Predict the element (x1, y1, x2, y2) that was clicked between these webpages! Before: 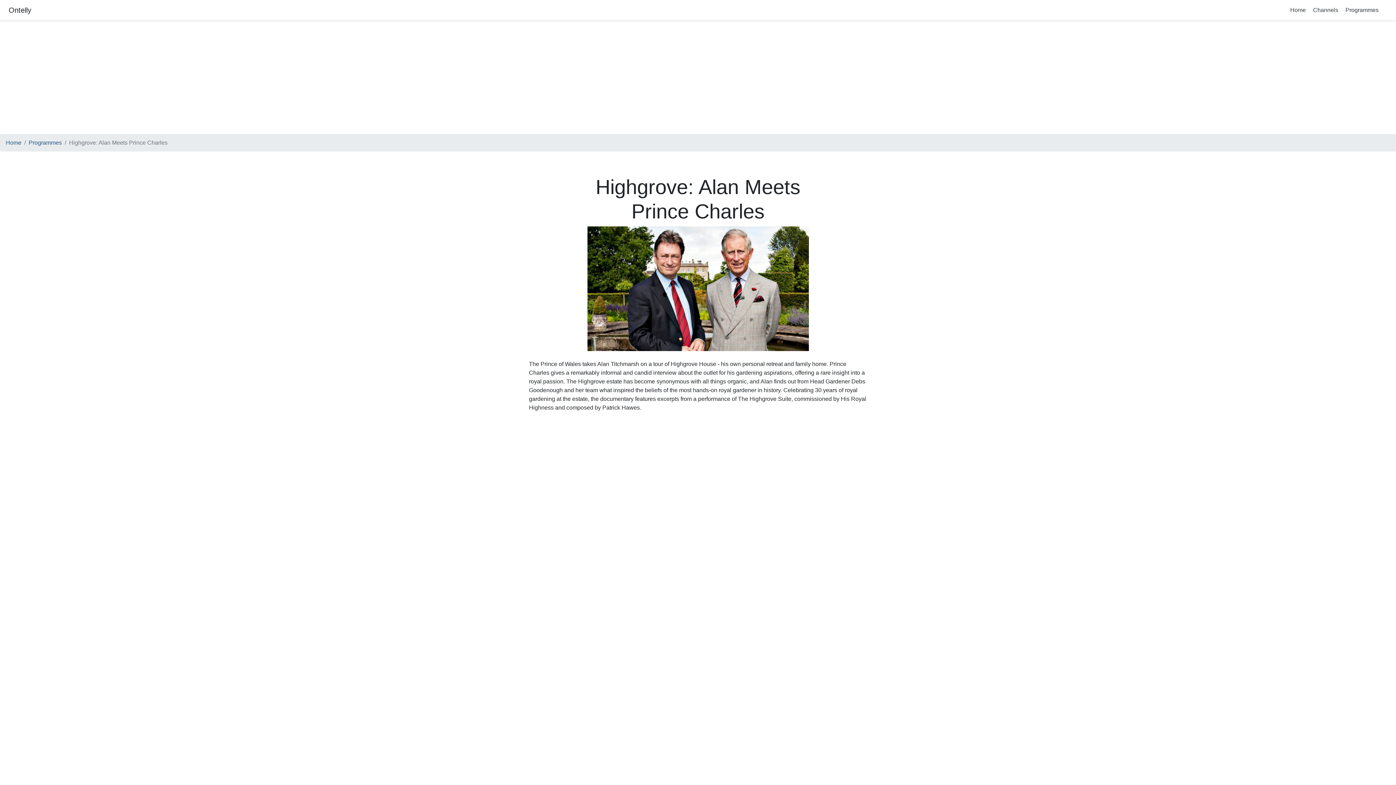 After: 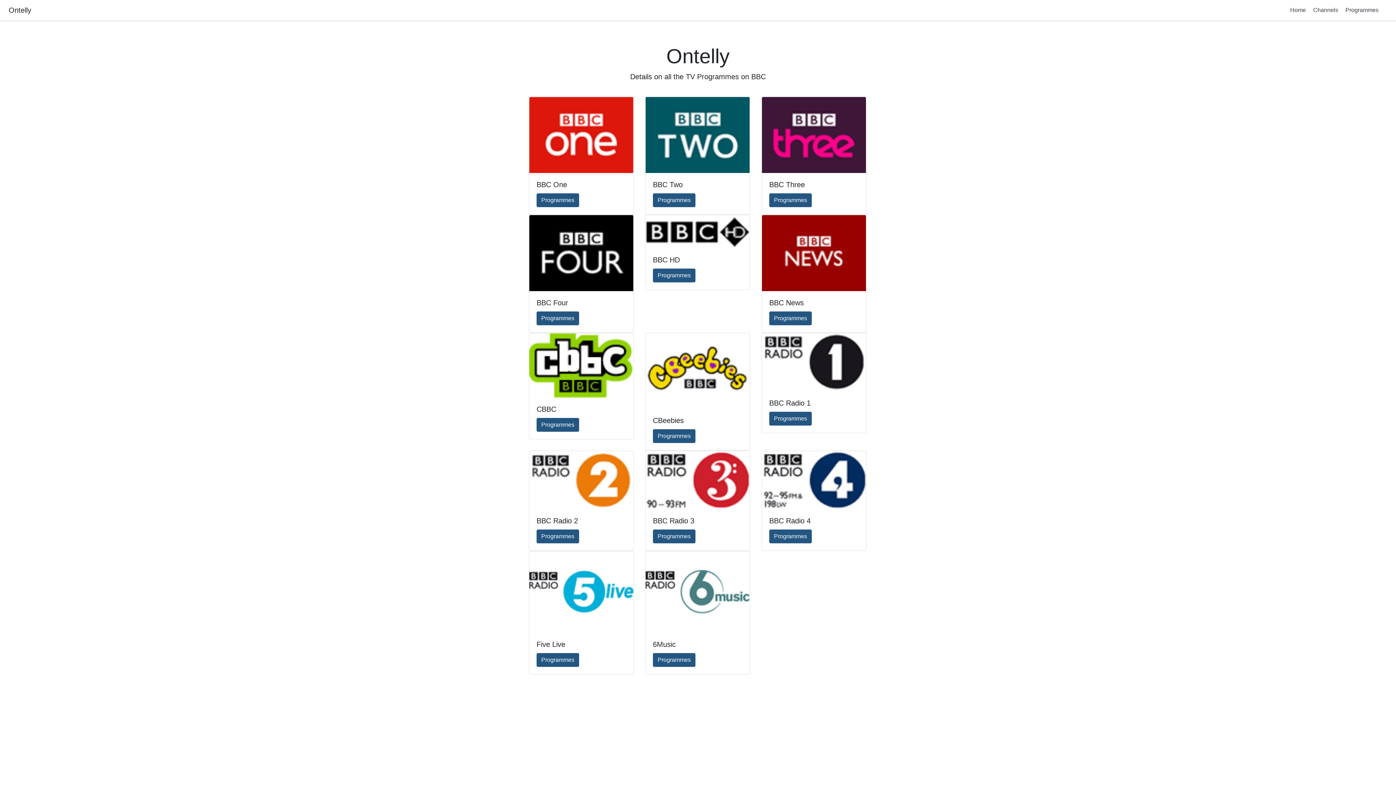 Action: bbox: (5, 139, 21, 145) label: Home